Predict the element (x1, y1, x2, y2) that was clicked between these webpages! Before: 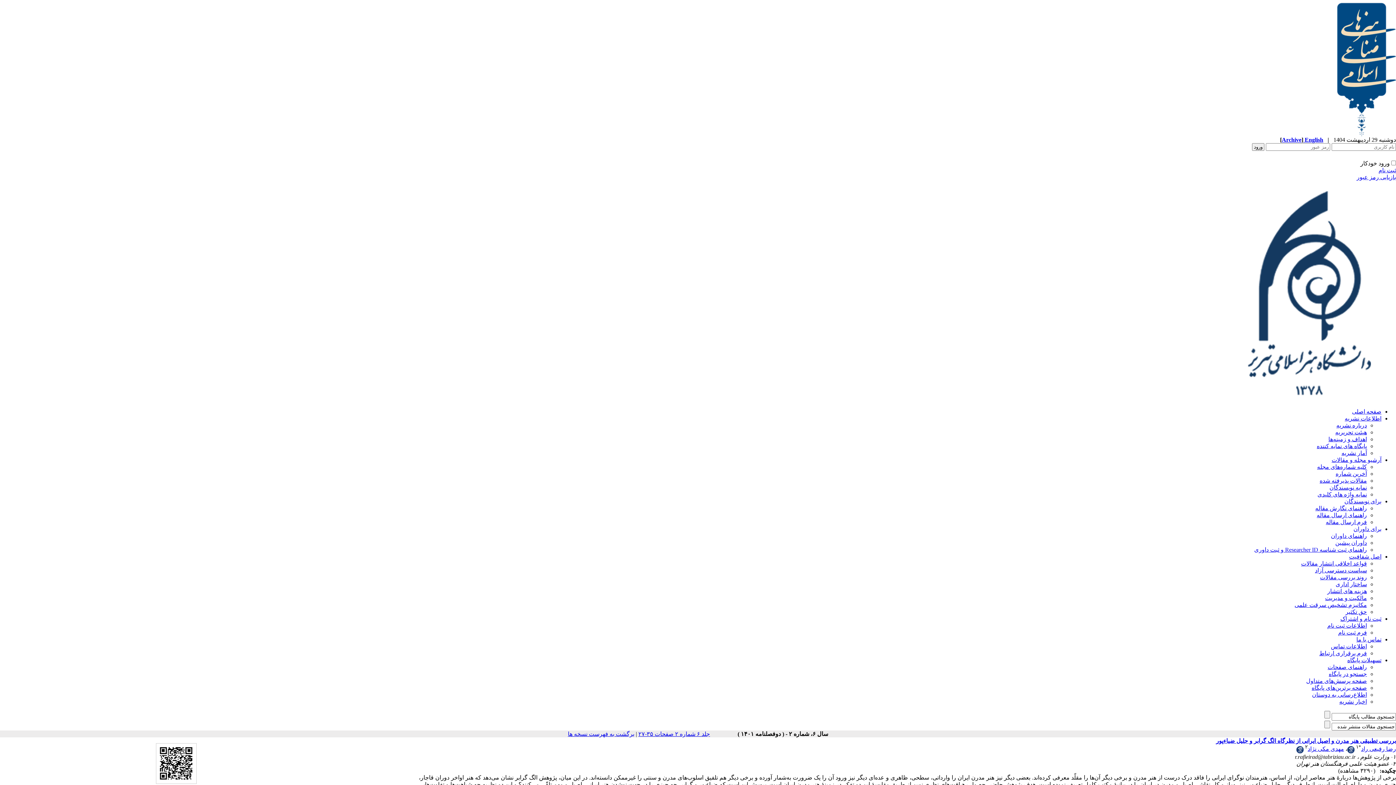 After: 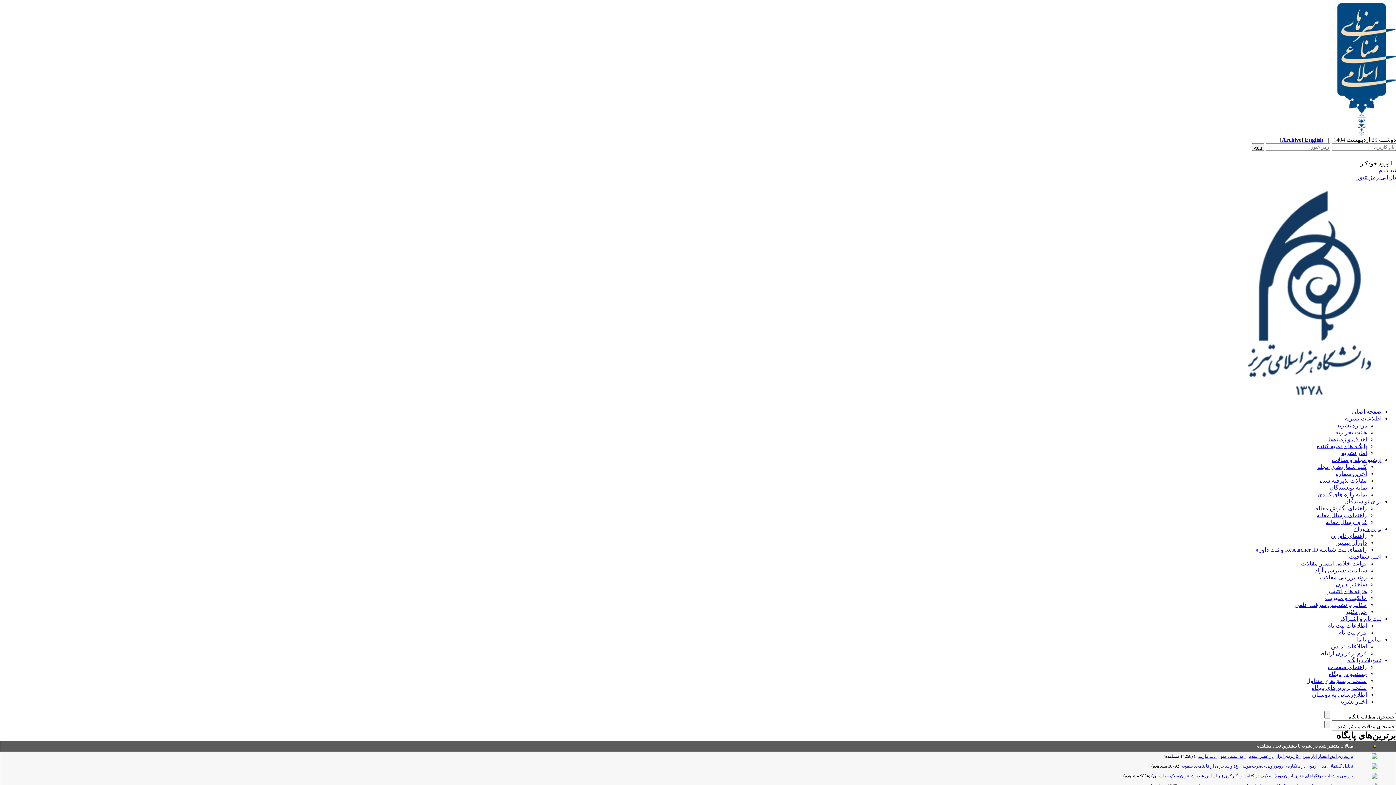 Action: label: صفحه برترین‌های پایگاه bbox: (1312, 685, 1367, 691)